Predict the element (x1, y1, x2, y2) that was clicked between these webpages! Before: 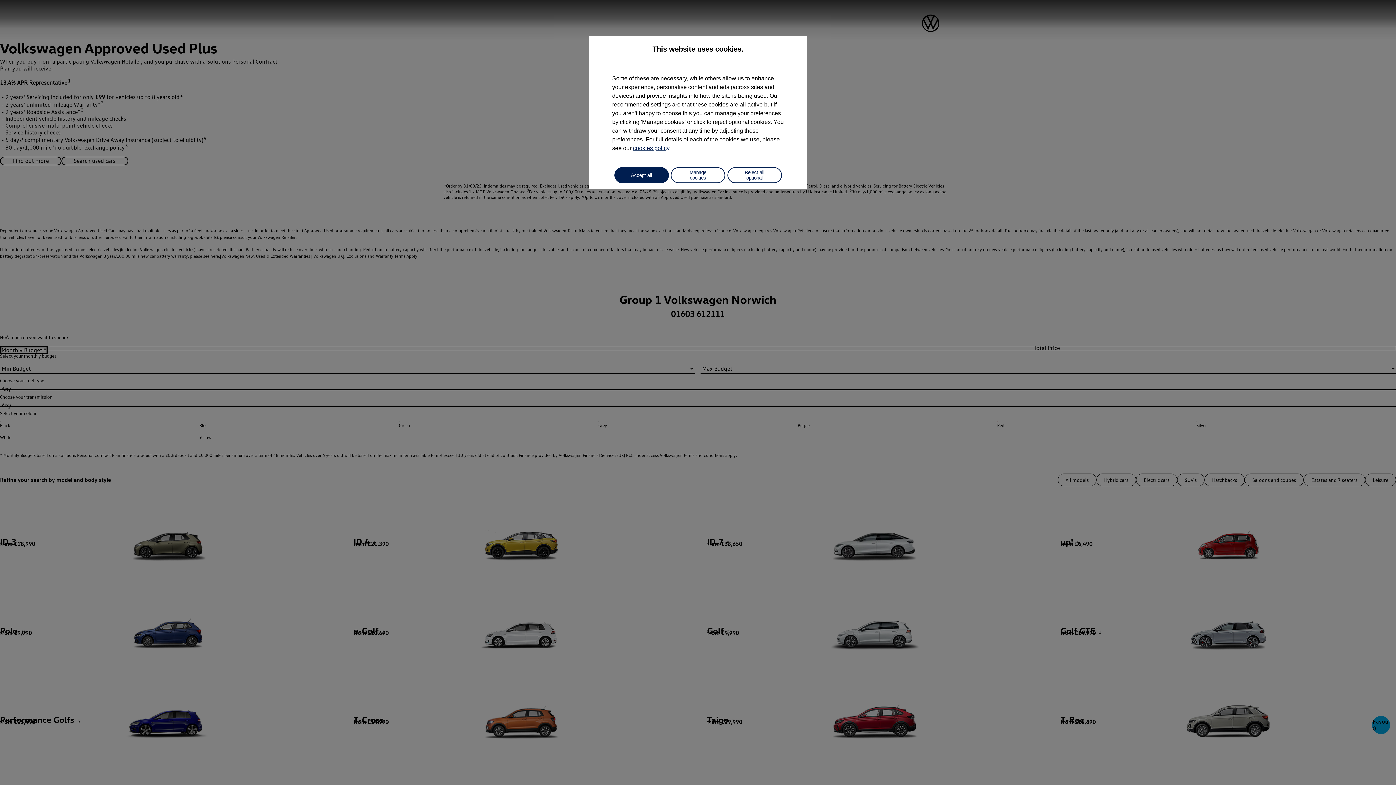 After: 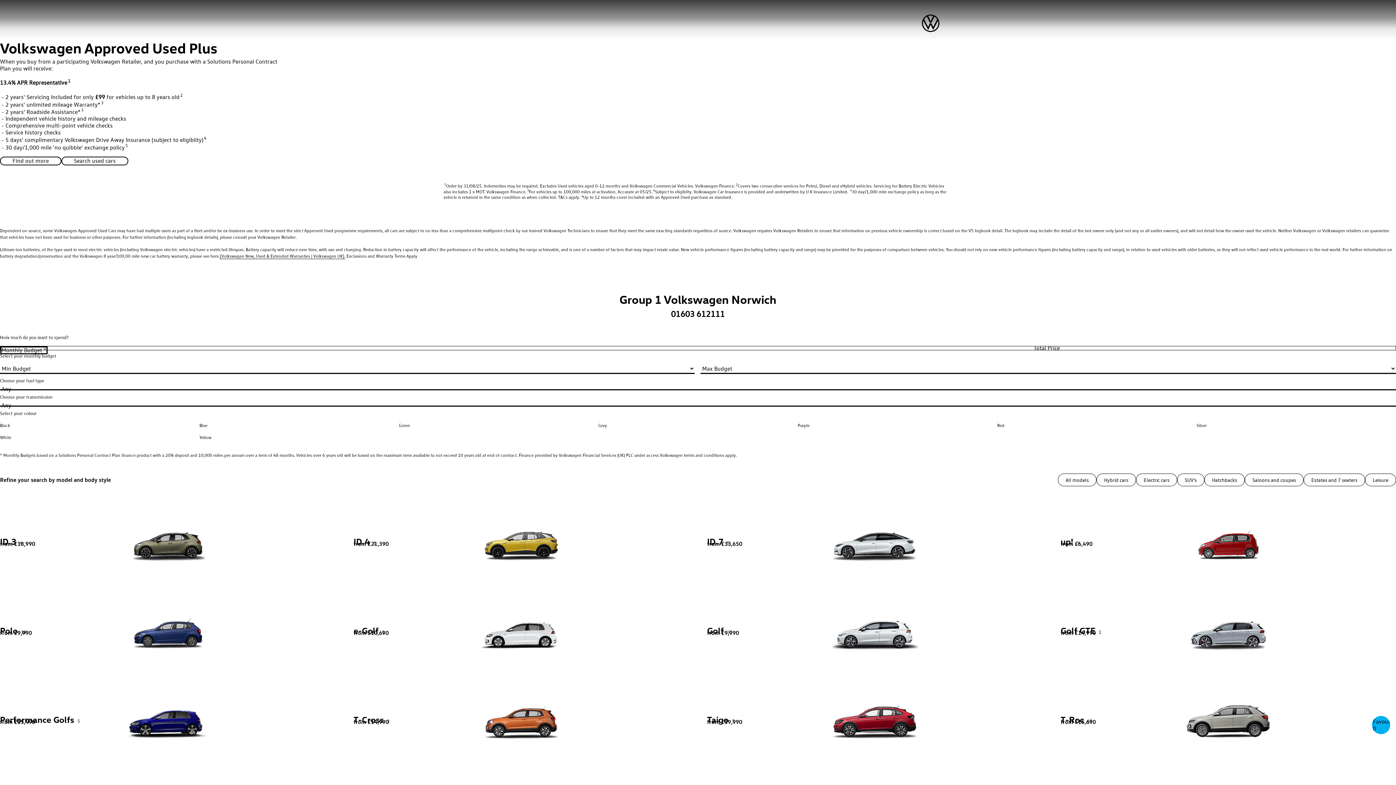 Action: label: Reject all optional bbox: (727, 167, 782, 183)